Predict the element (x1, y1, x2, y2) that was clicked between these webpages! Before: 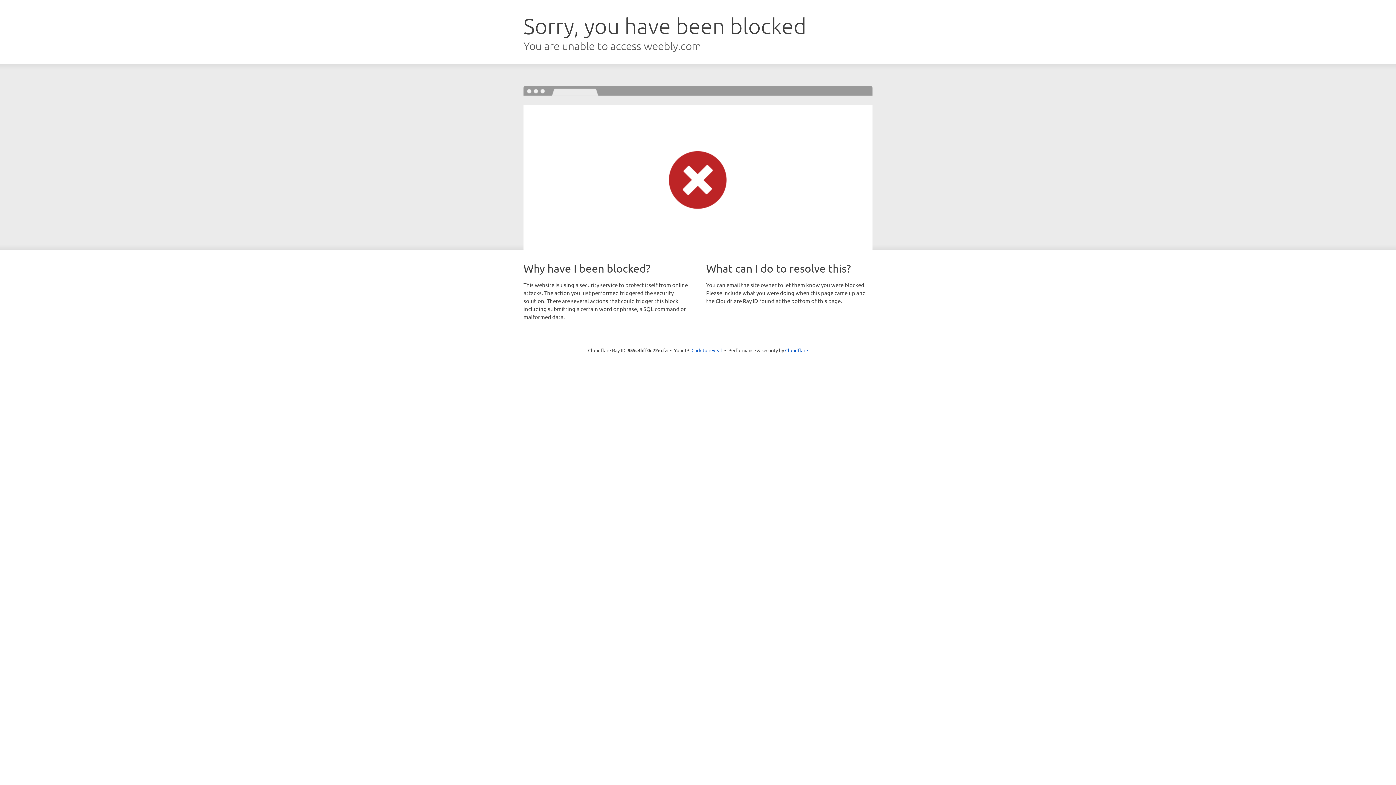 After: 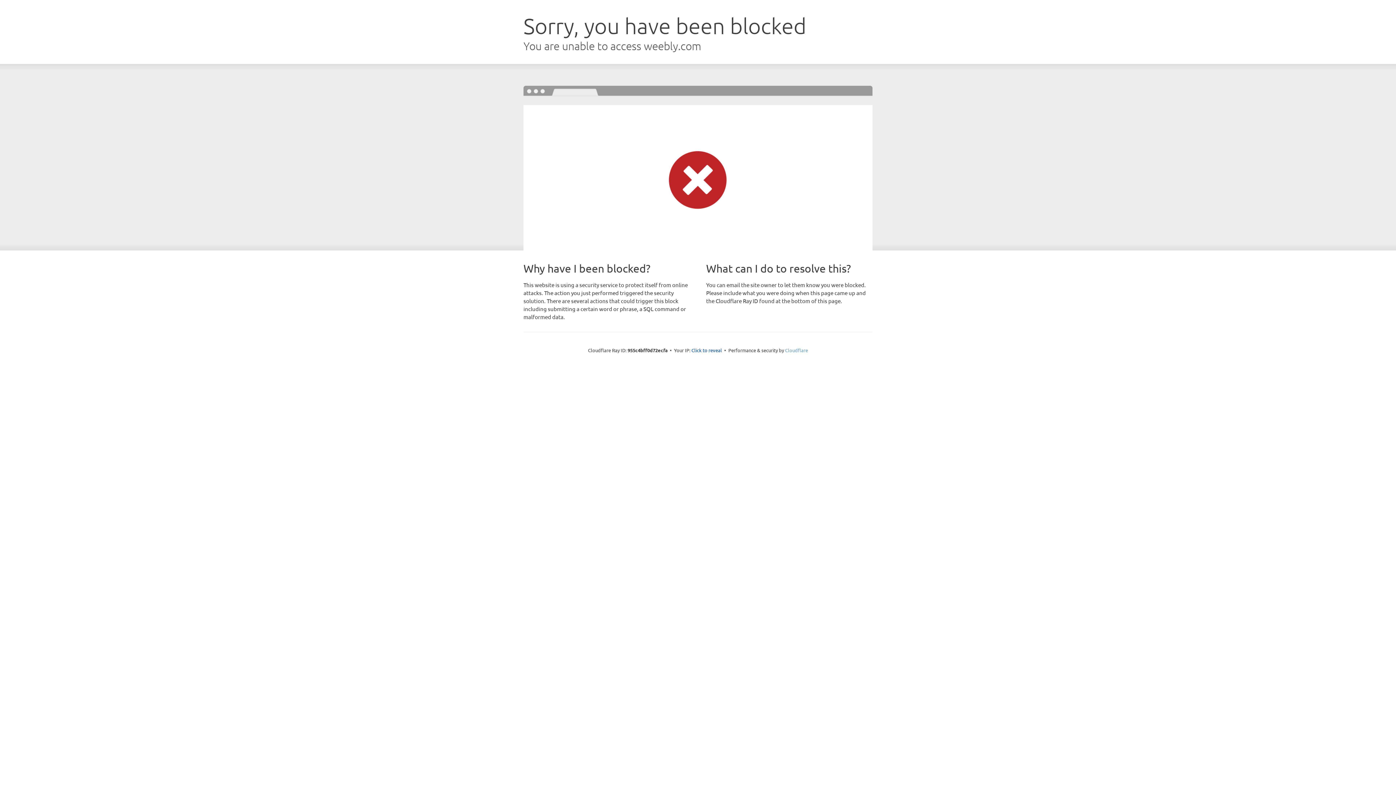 Action: label: Cloudflare bbox: (785, 347, 808, 353)